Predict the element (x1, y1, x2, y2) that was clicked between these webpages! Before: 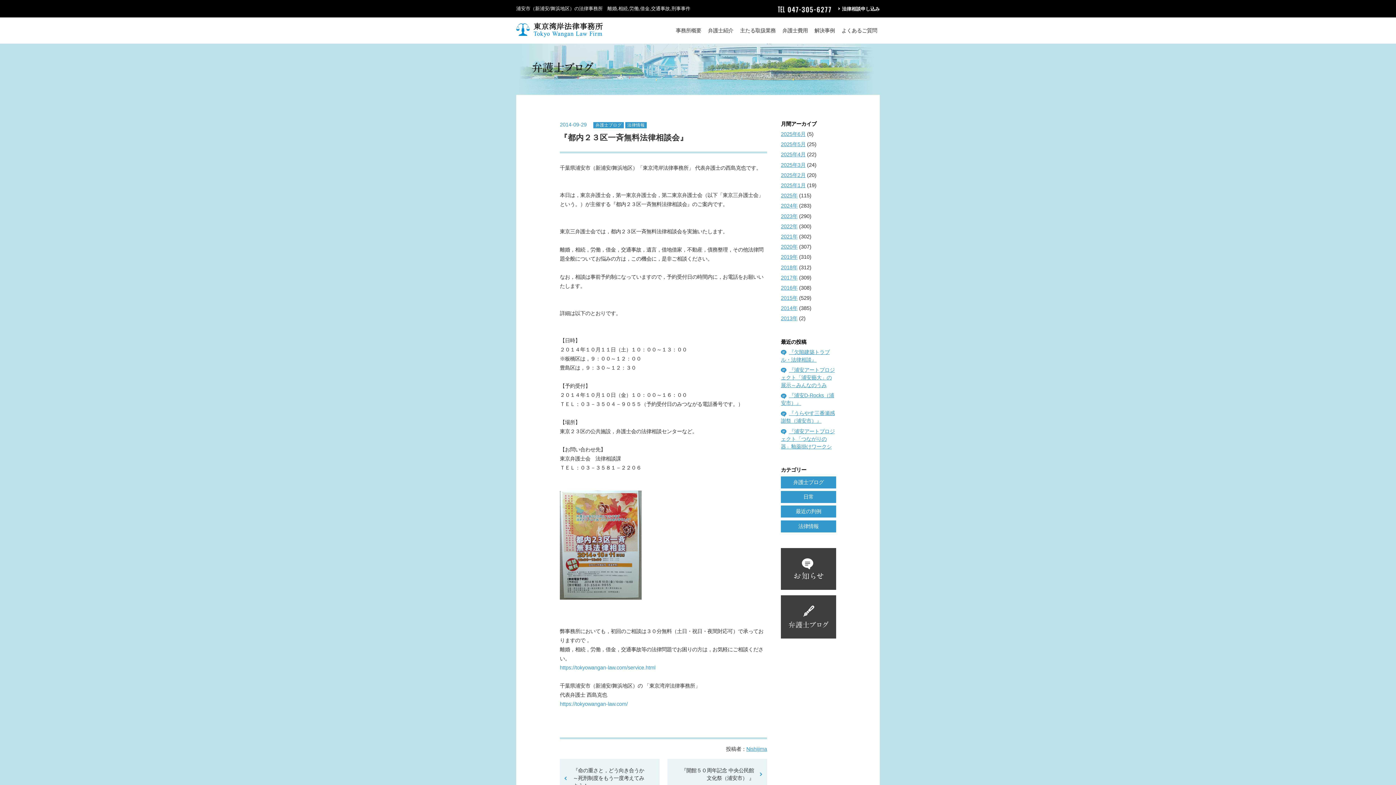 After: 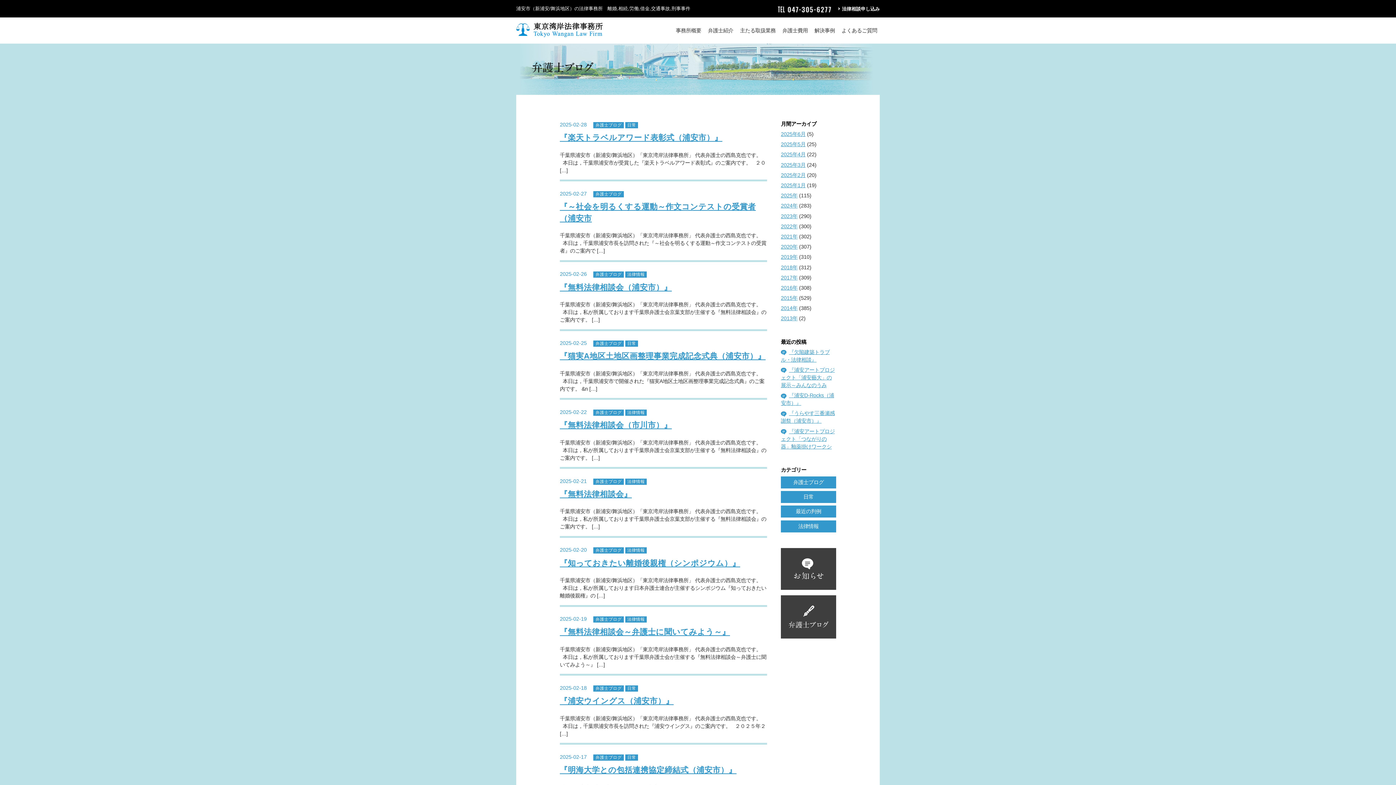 Action: label: 2025年2月 bbox: (781, 172, 805, 178)